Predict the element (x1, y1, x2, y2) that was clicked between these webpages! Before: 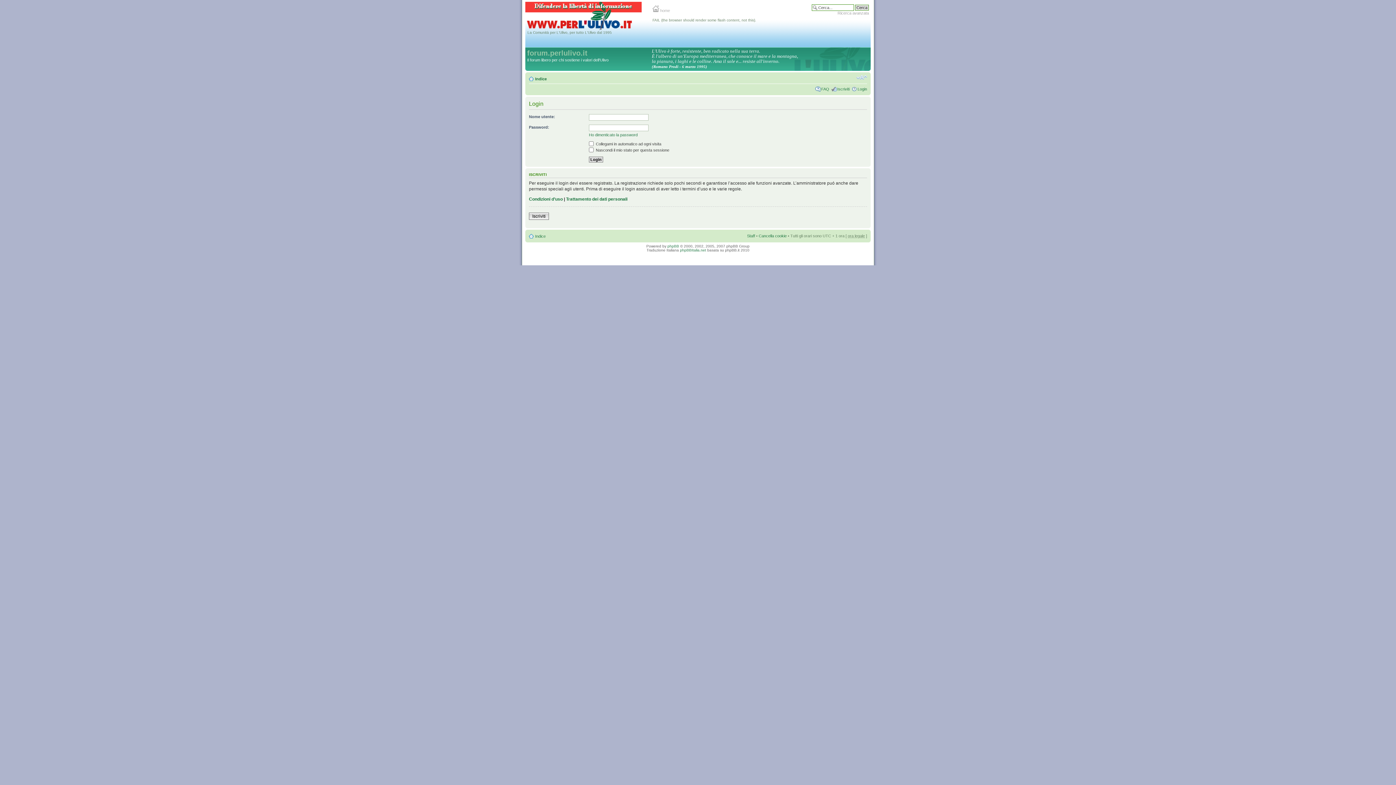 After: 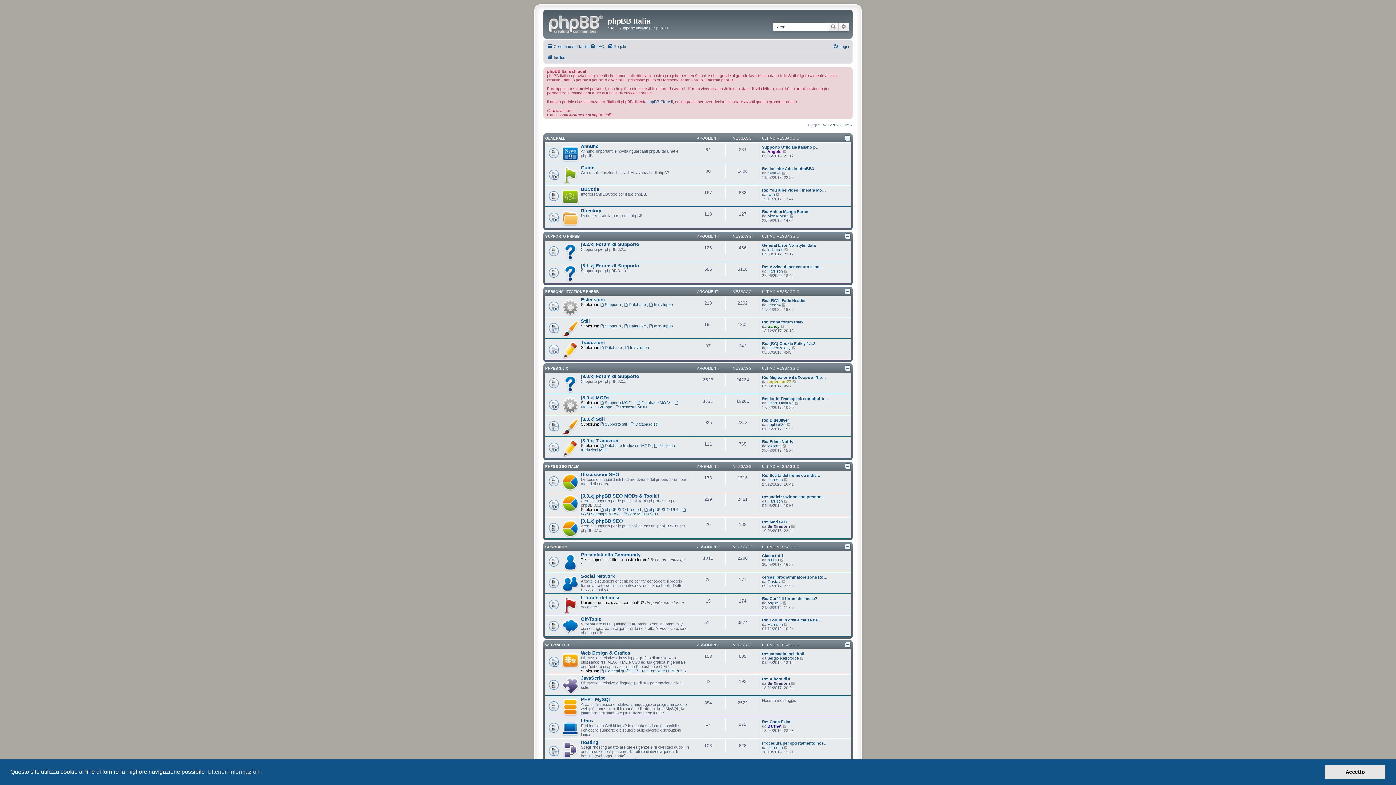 Action: label: phpBBItalia.net bbox: (680, 248, 706, 252)